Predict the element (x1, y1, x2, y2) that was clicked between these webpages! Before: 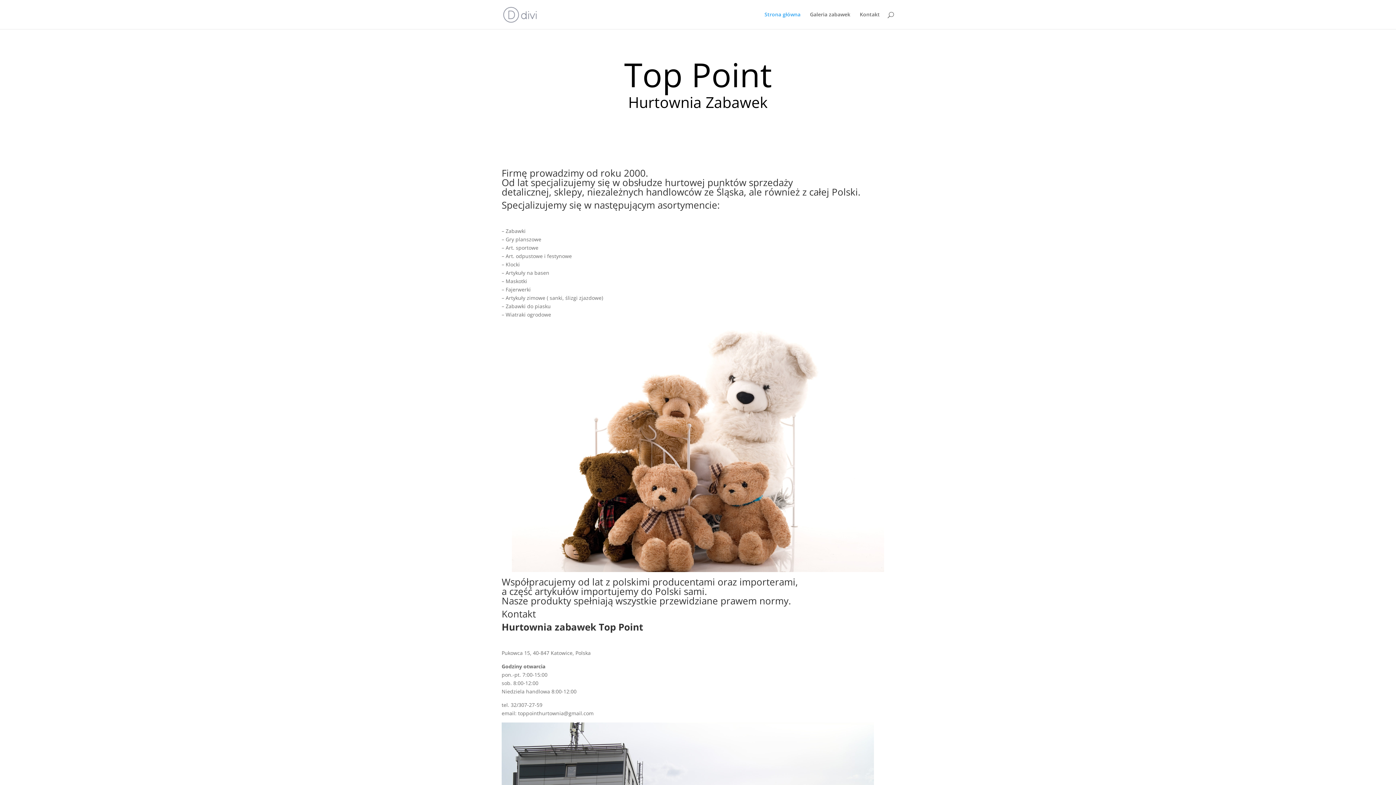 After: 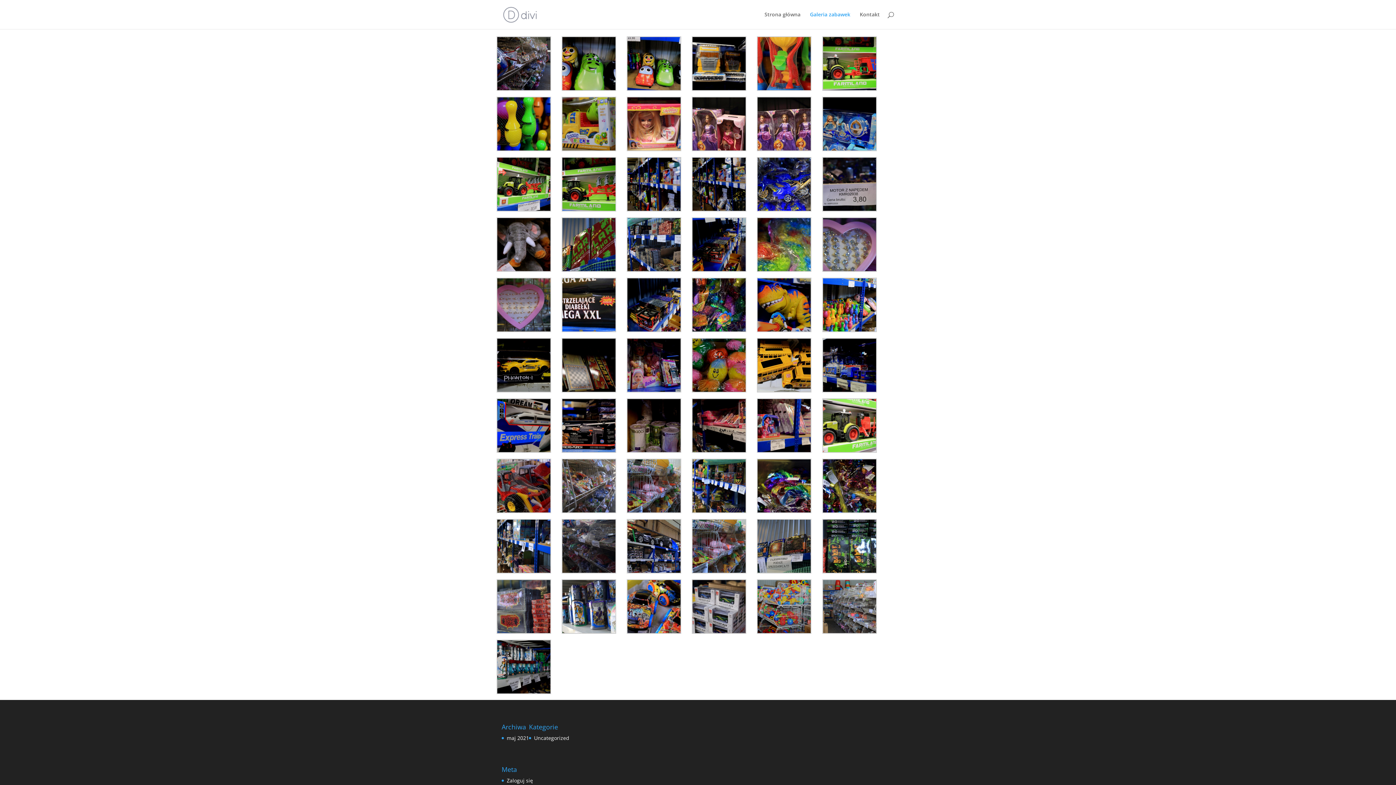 Action: bbox: (810, 12, 850, 29) label: Galeria zabawek